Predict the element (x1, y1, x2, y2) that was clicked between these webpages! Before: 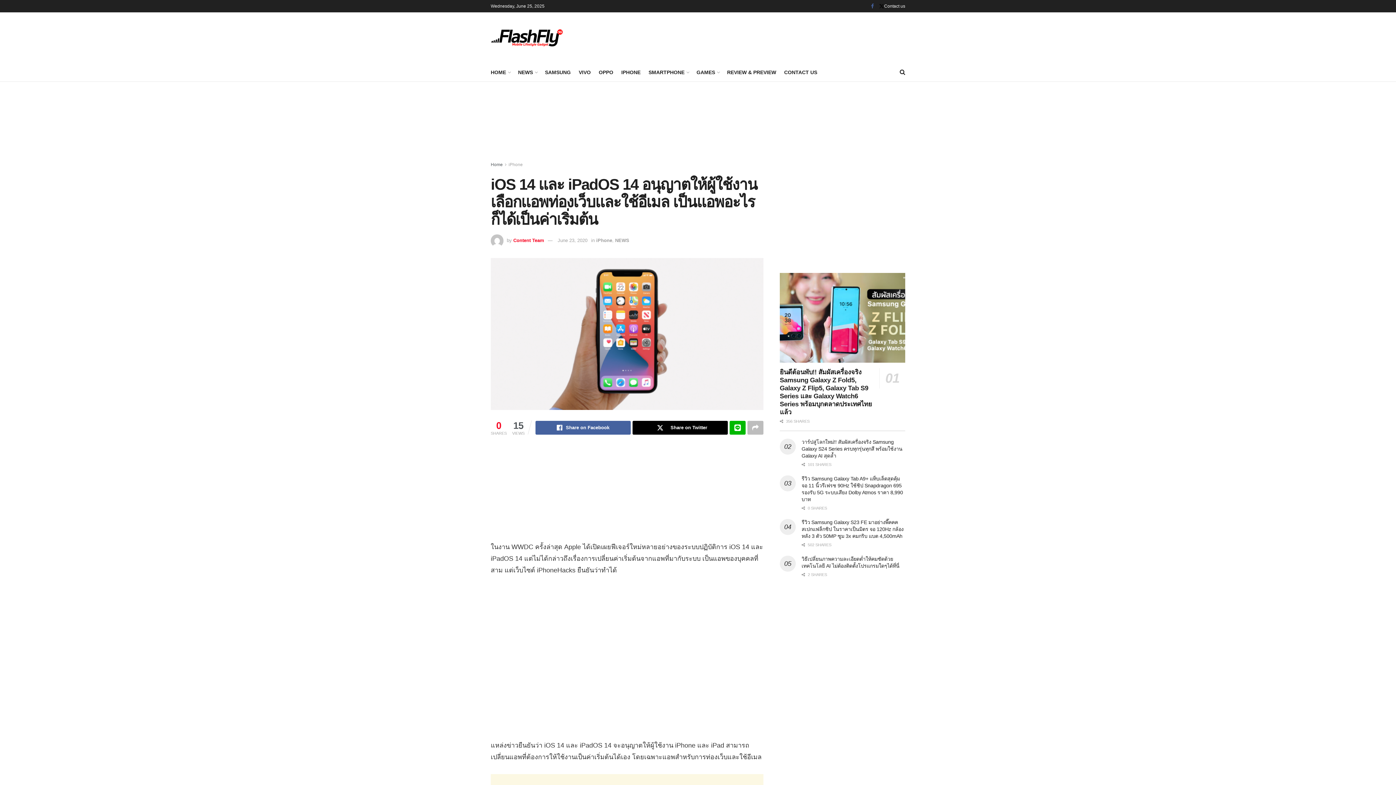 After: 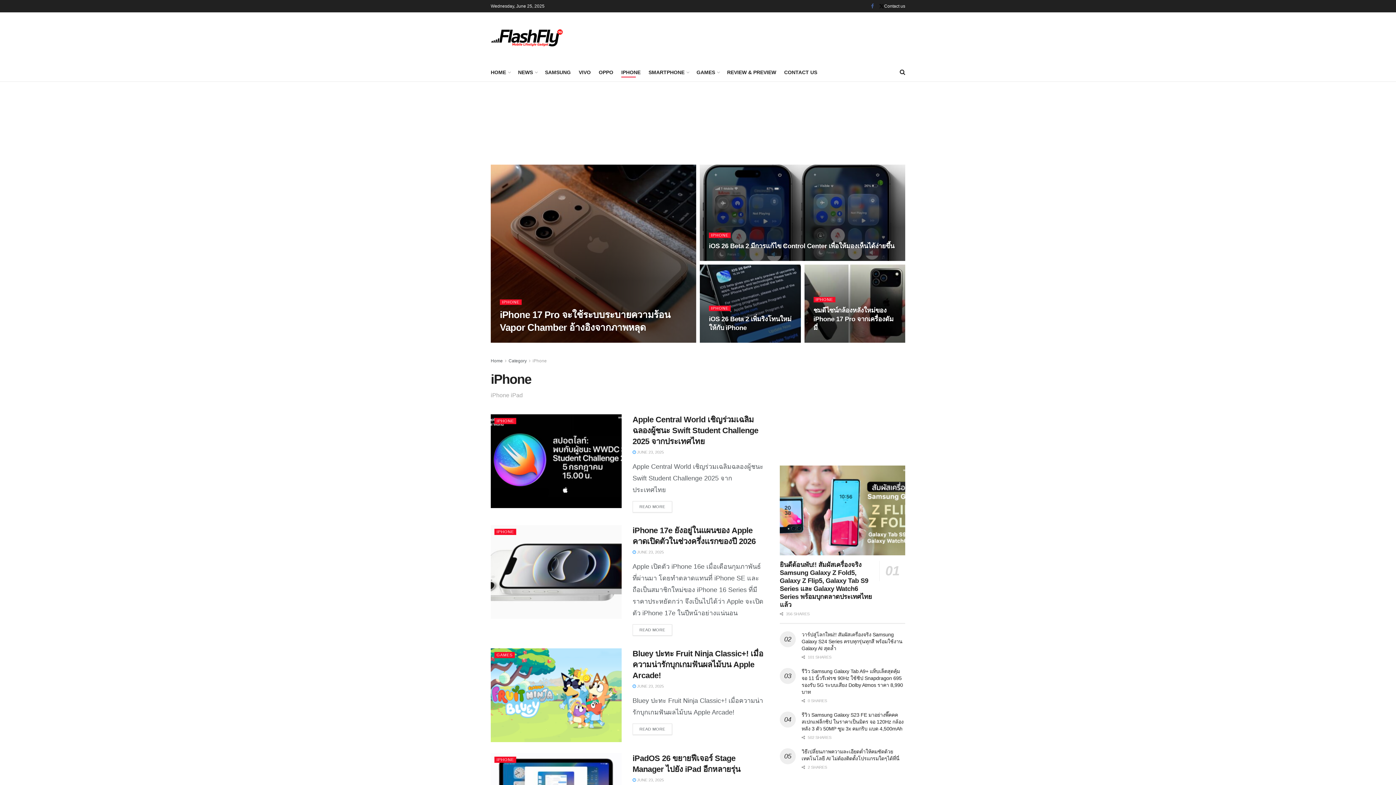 Action: bbox: (596, 237, 612, 243) label: iPhone